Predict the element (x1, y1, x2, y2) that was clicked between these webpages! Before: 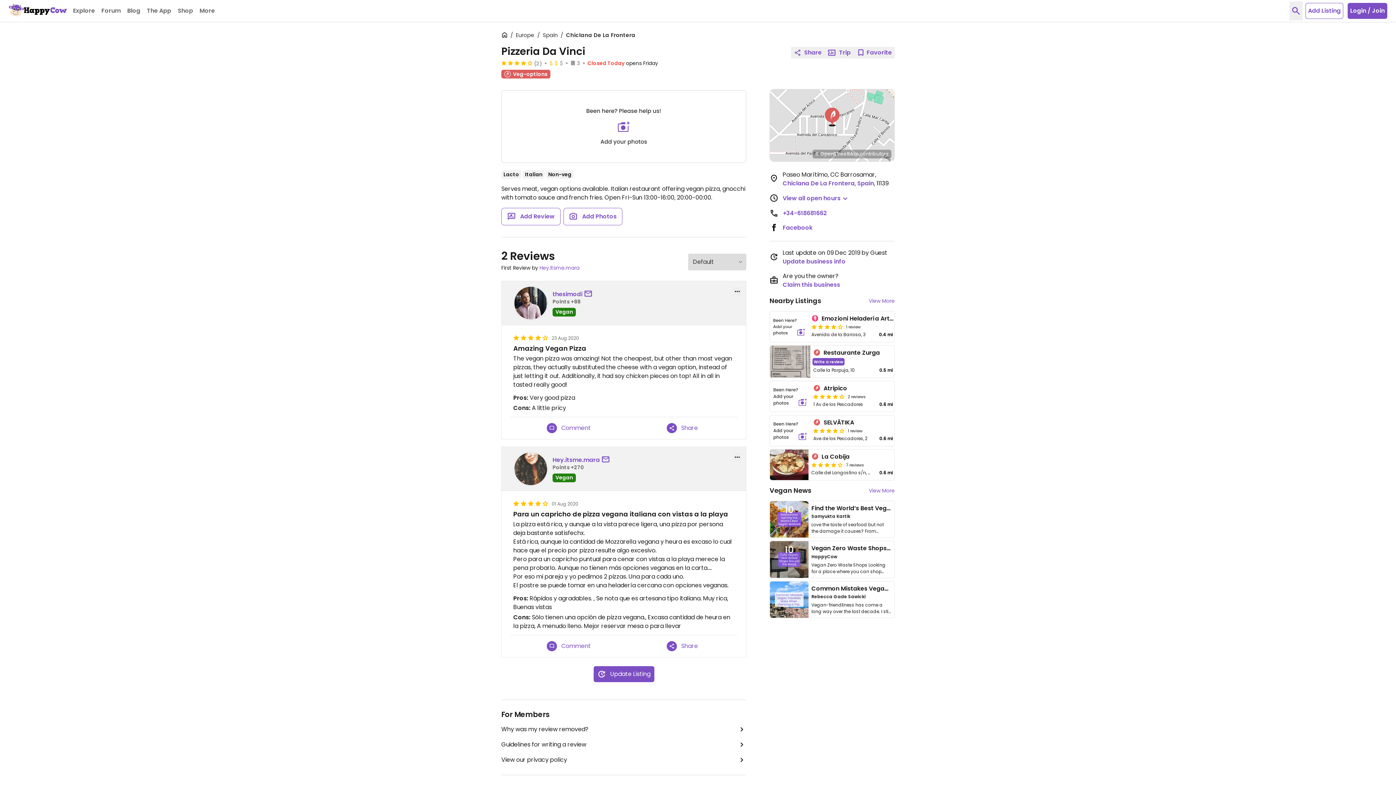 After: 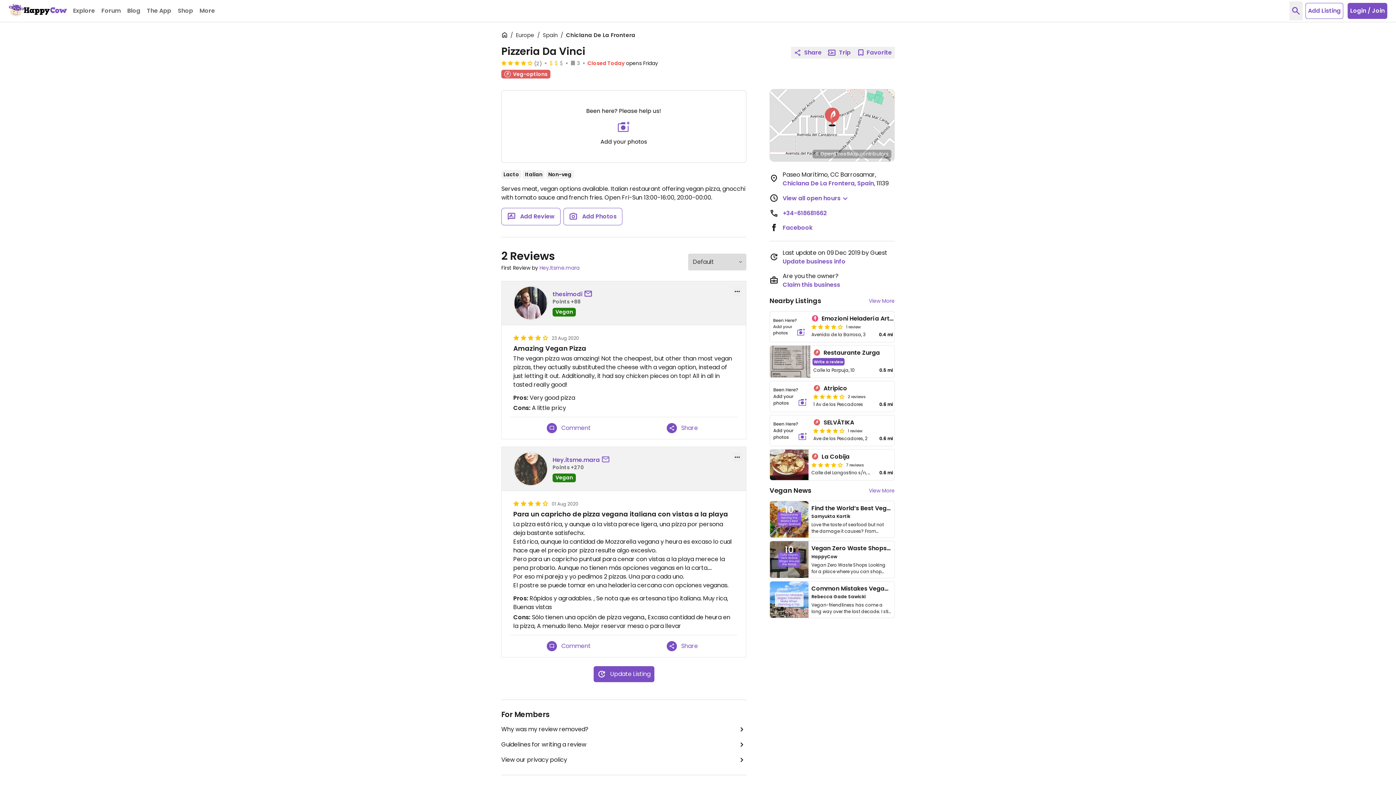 Action: label: send a message to user bbox: (602, 455, 611, 464)